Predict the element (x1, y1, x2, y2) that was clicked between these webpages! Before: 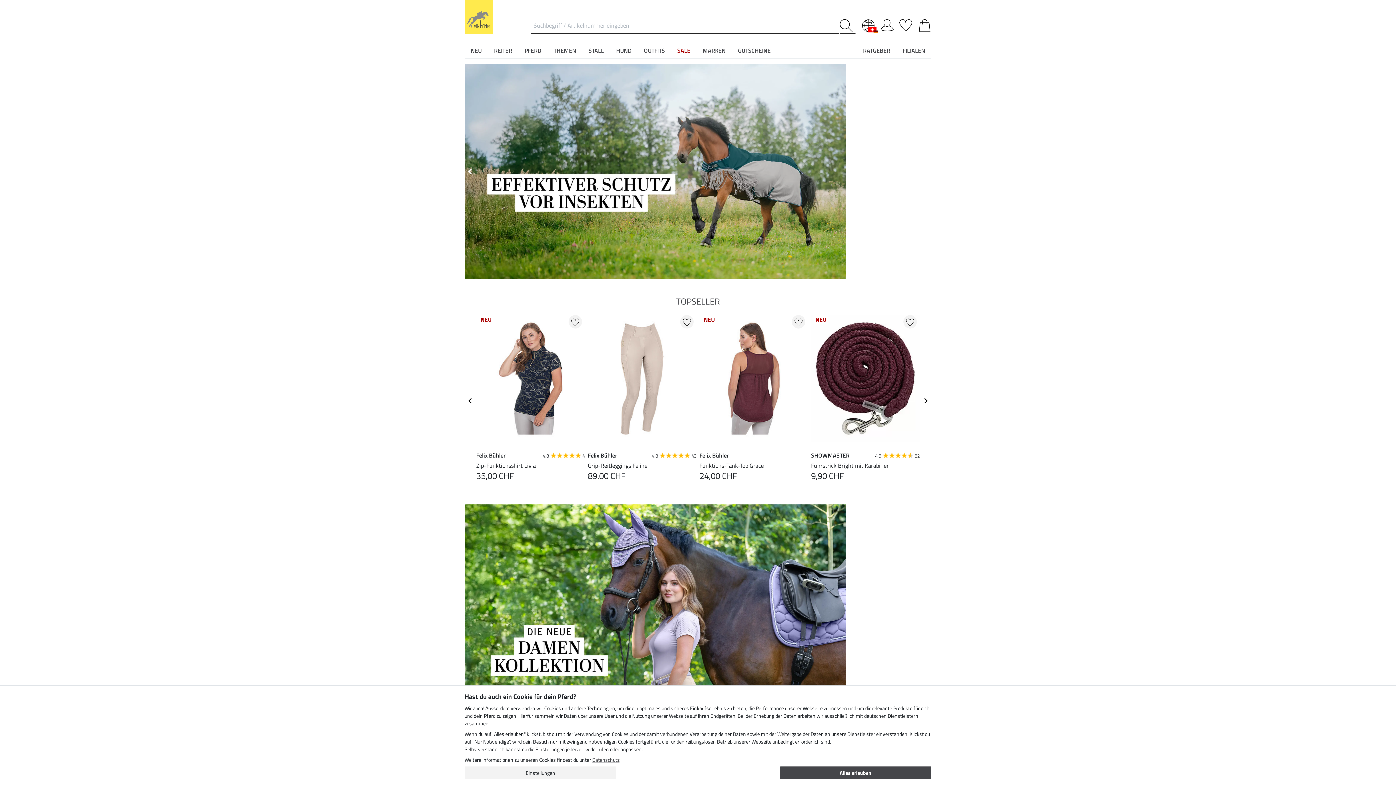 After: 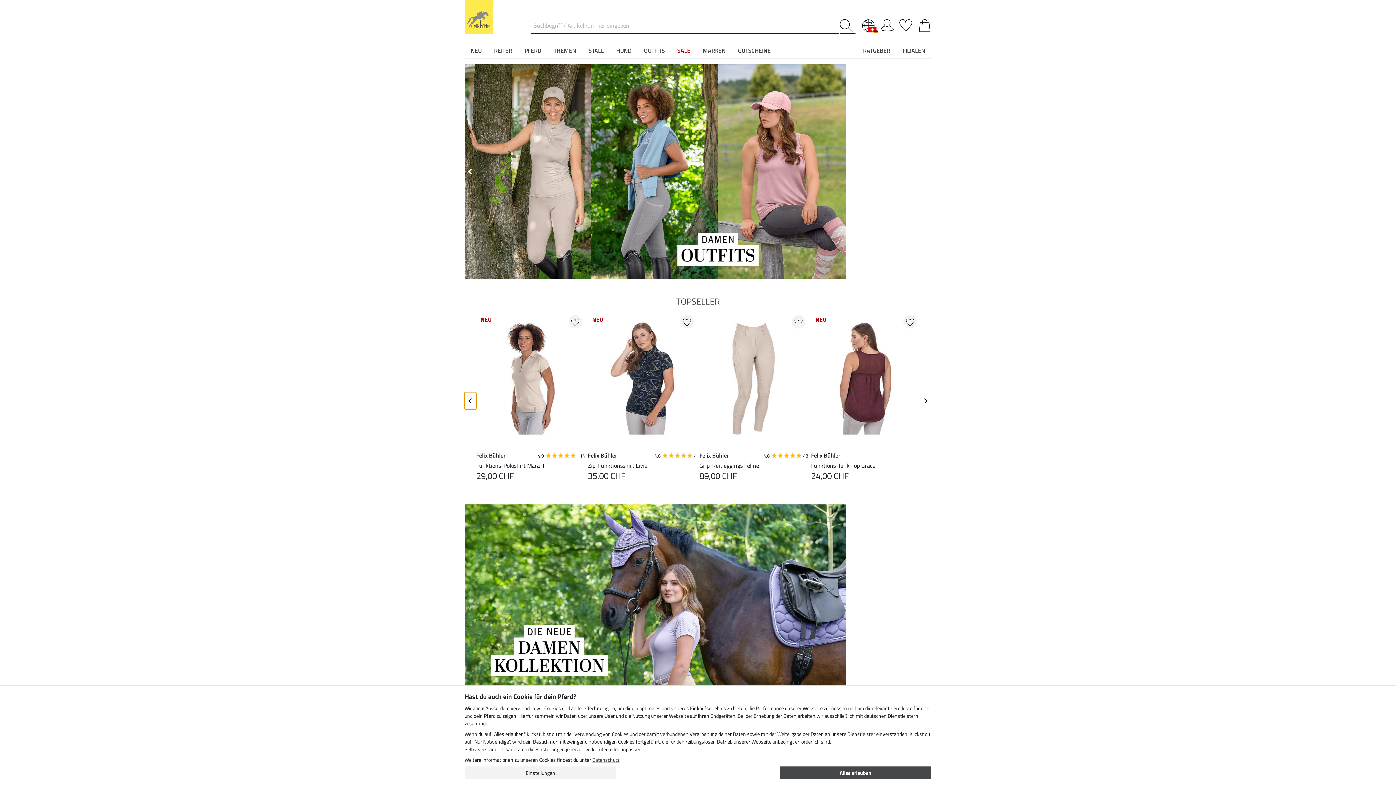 Action: label: Go to last slide bbox: (464, 583, 476, 600)